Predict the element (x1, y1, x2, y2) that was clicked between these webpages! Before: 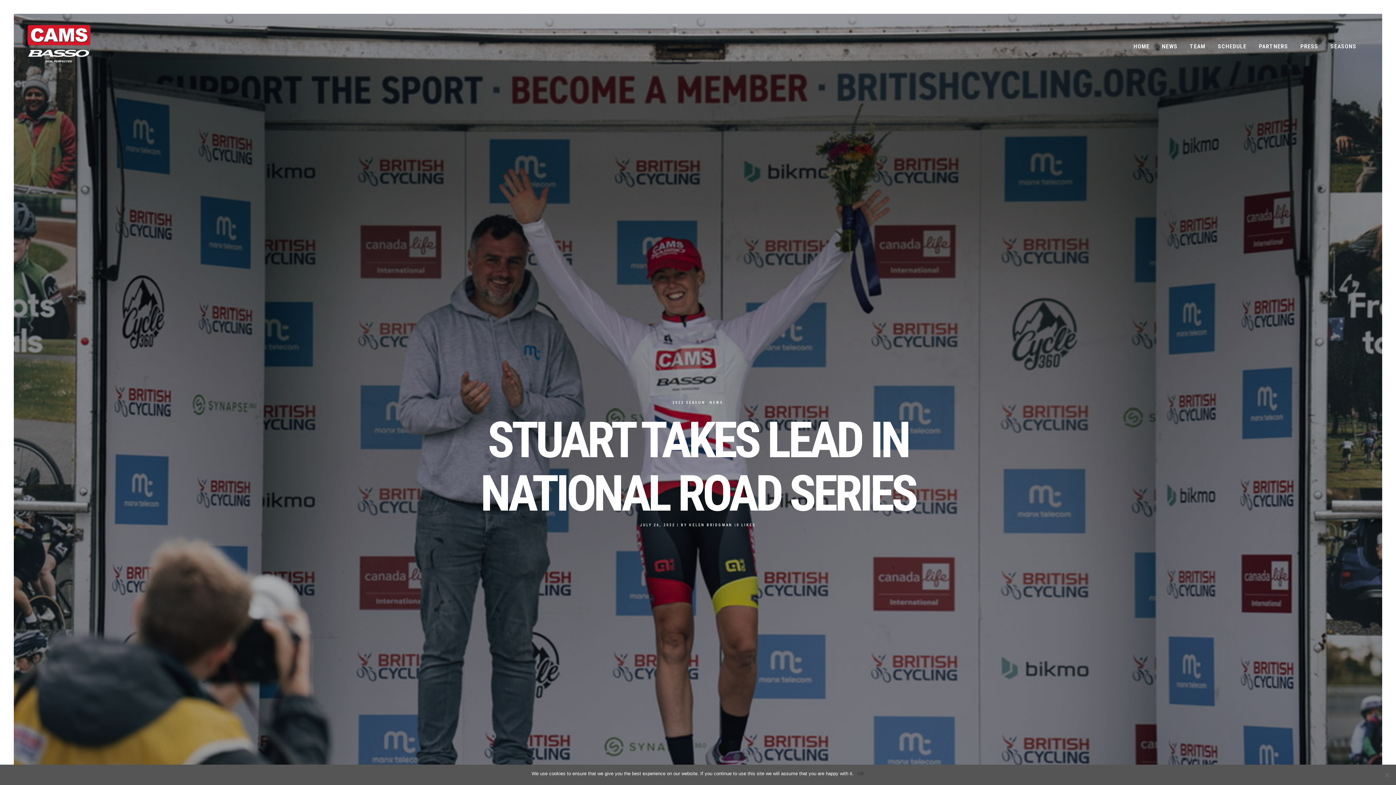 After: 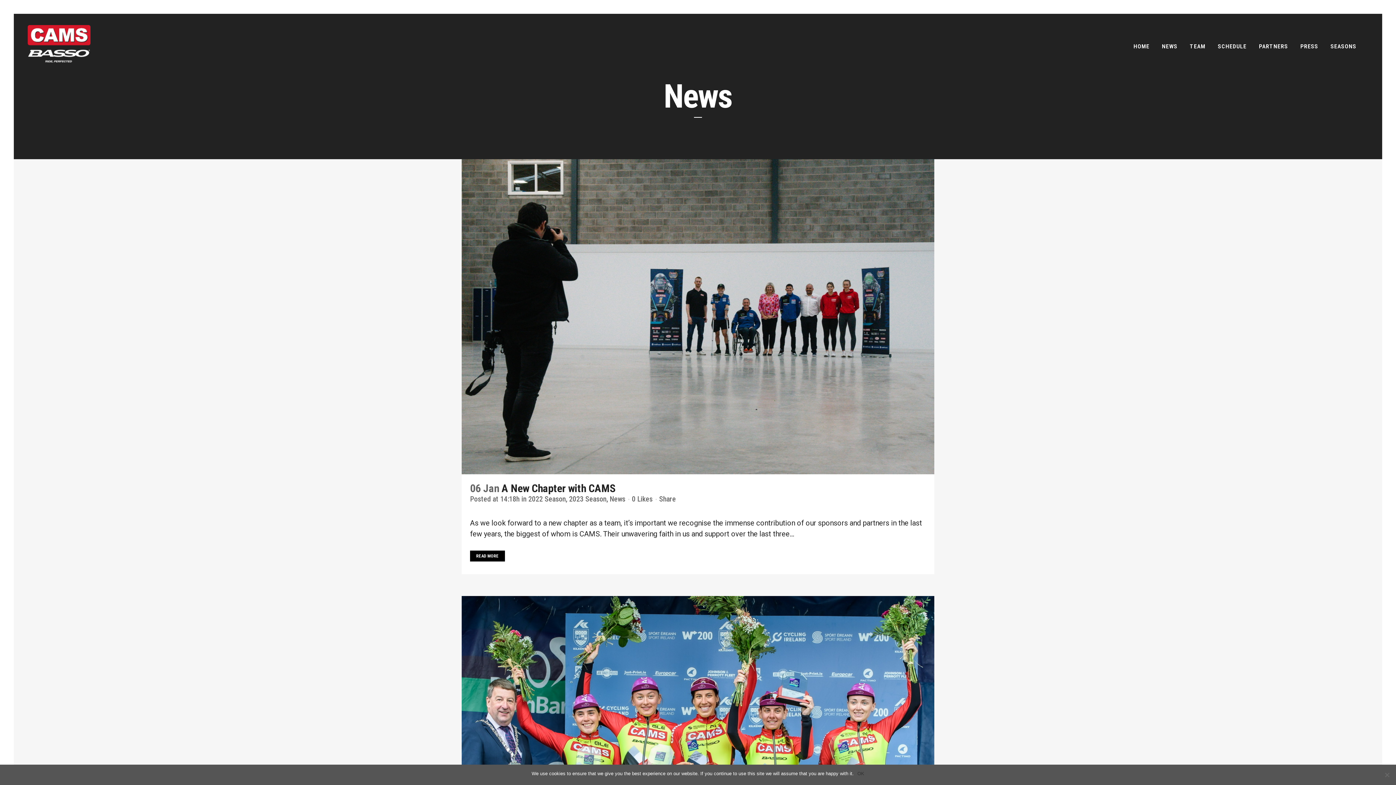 Action: bbox: (709, 400, 723, 404) label: NEWS